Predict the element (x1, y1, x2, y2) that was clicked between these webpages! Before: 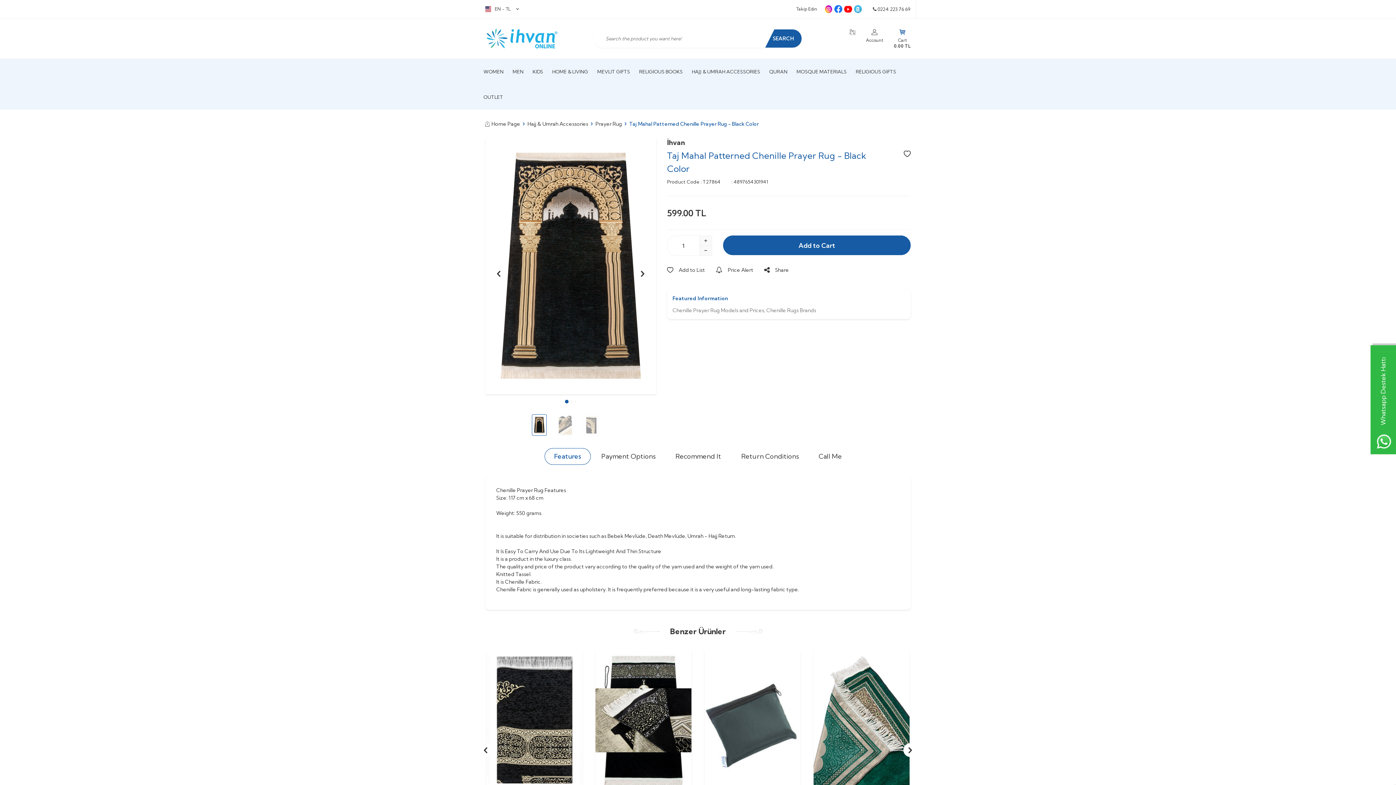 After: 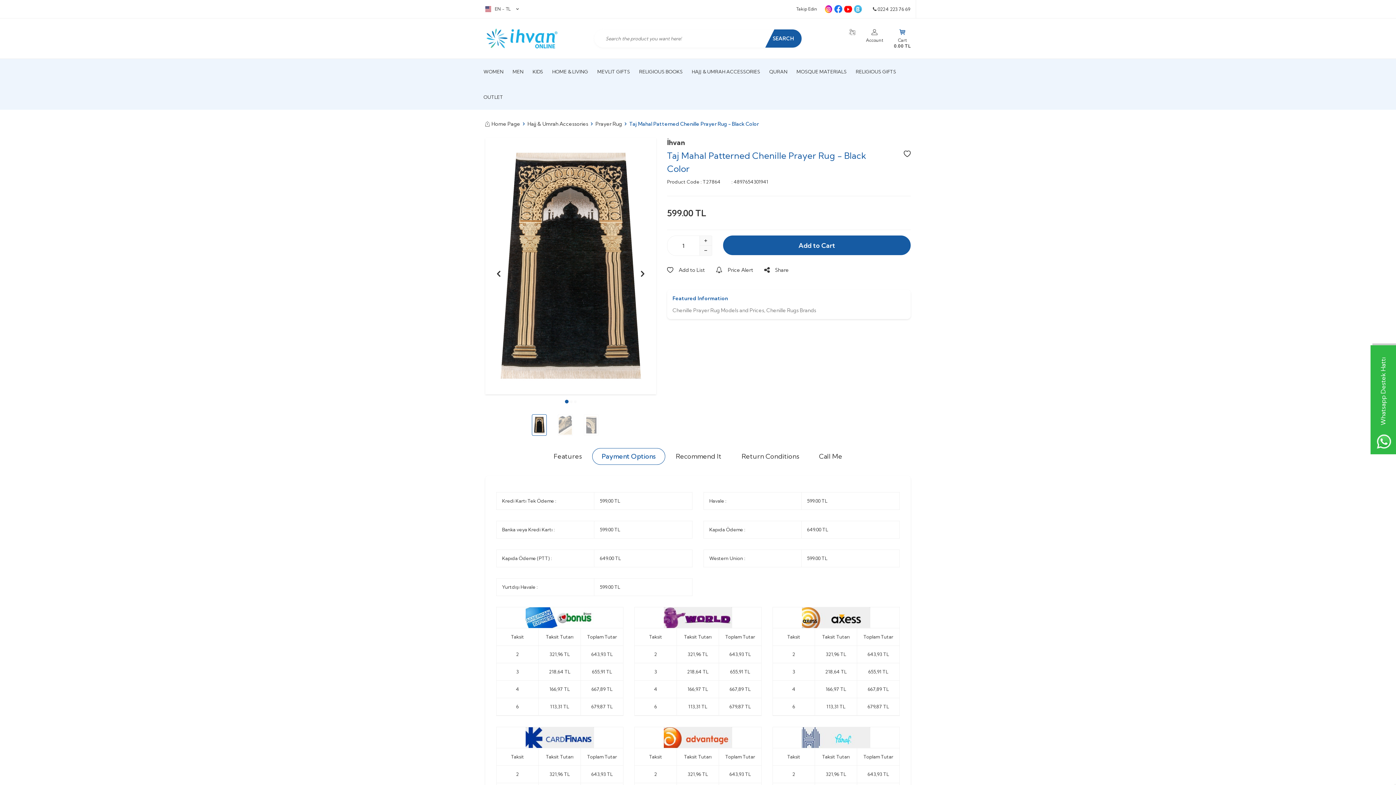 Action: bbox: (592, 448, 665, 465) label: Payment Options